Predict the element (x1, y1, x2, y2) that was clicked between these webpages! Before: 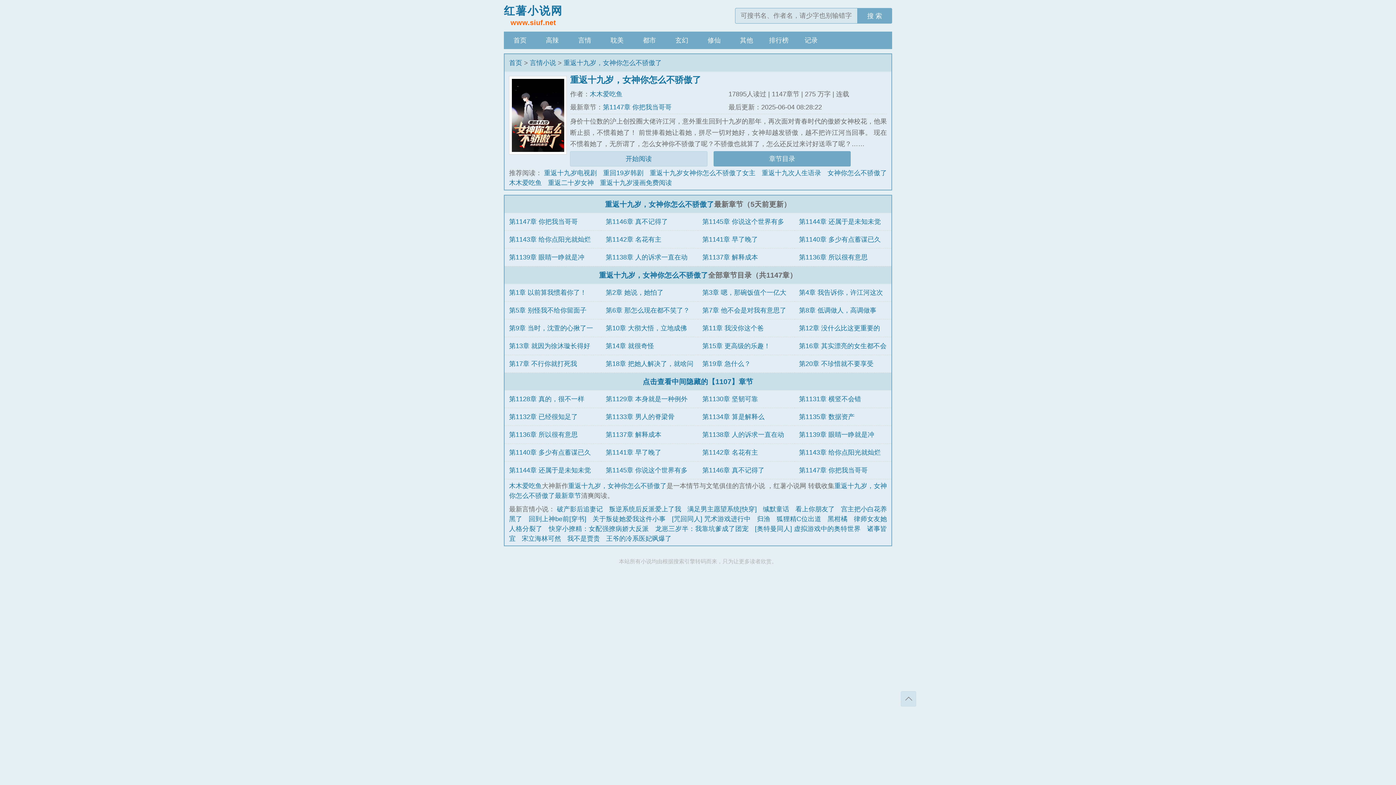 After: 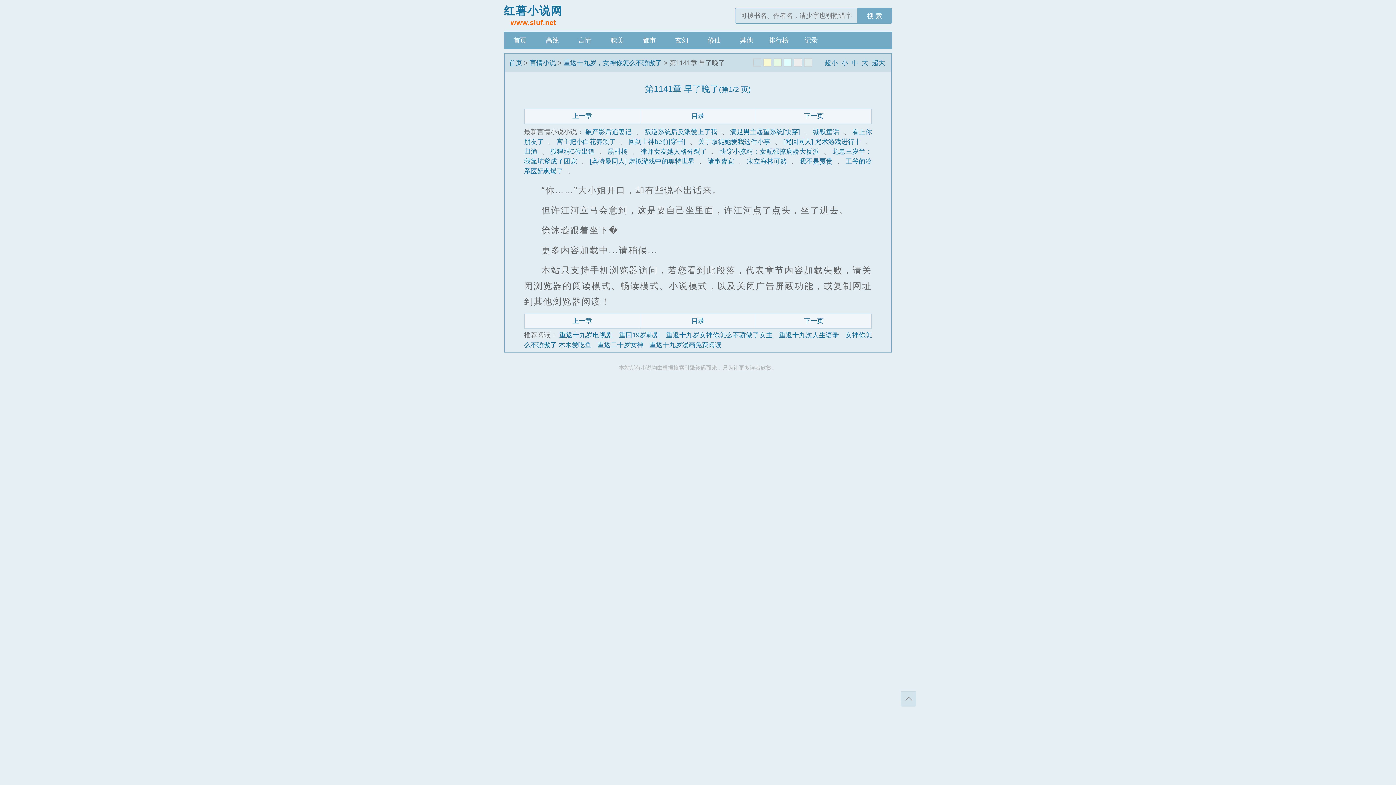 Action: bbox: (605, 449, 661, 456) label: 第1141章 早了晚了